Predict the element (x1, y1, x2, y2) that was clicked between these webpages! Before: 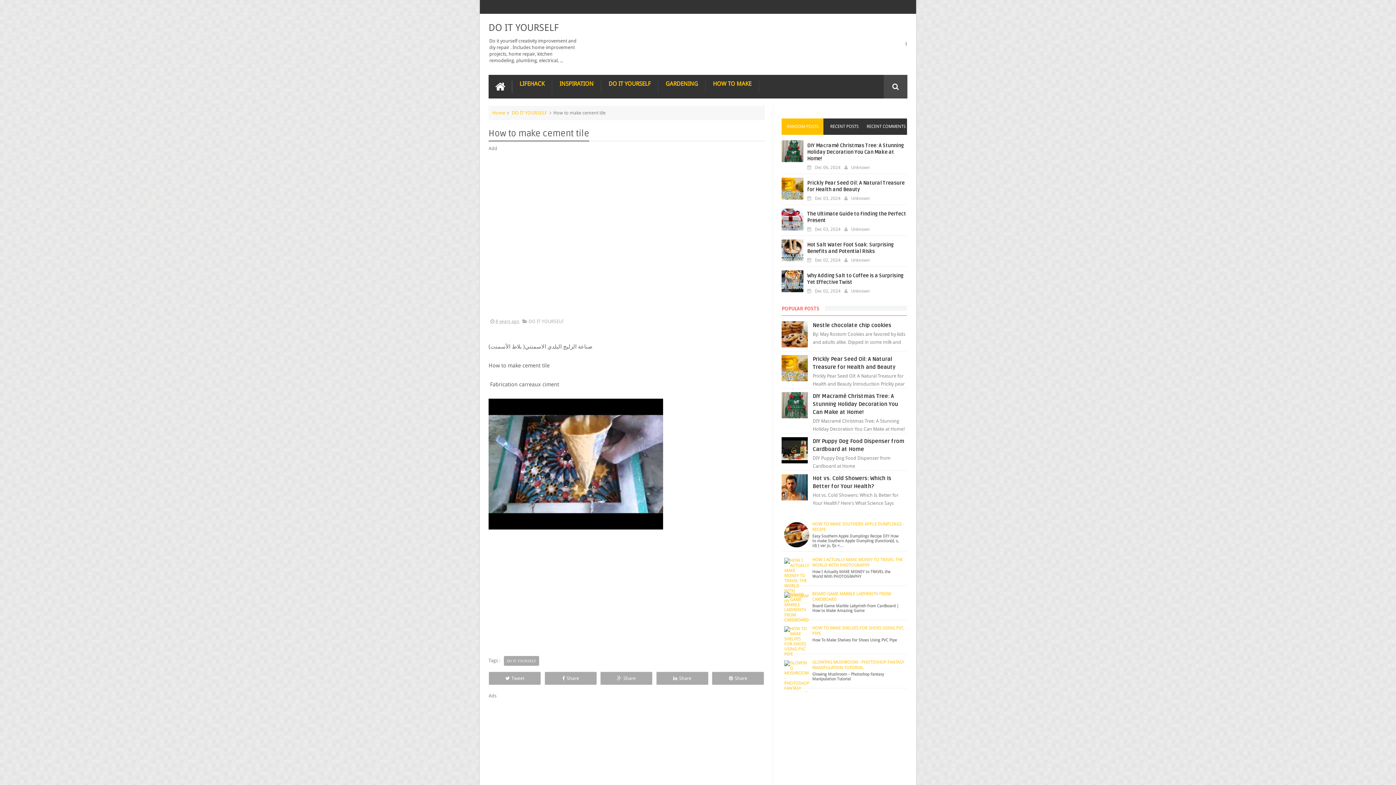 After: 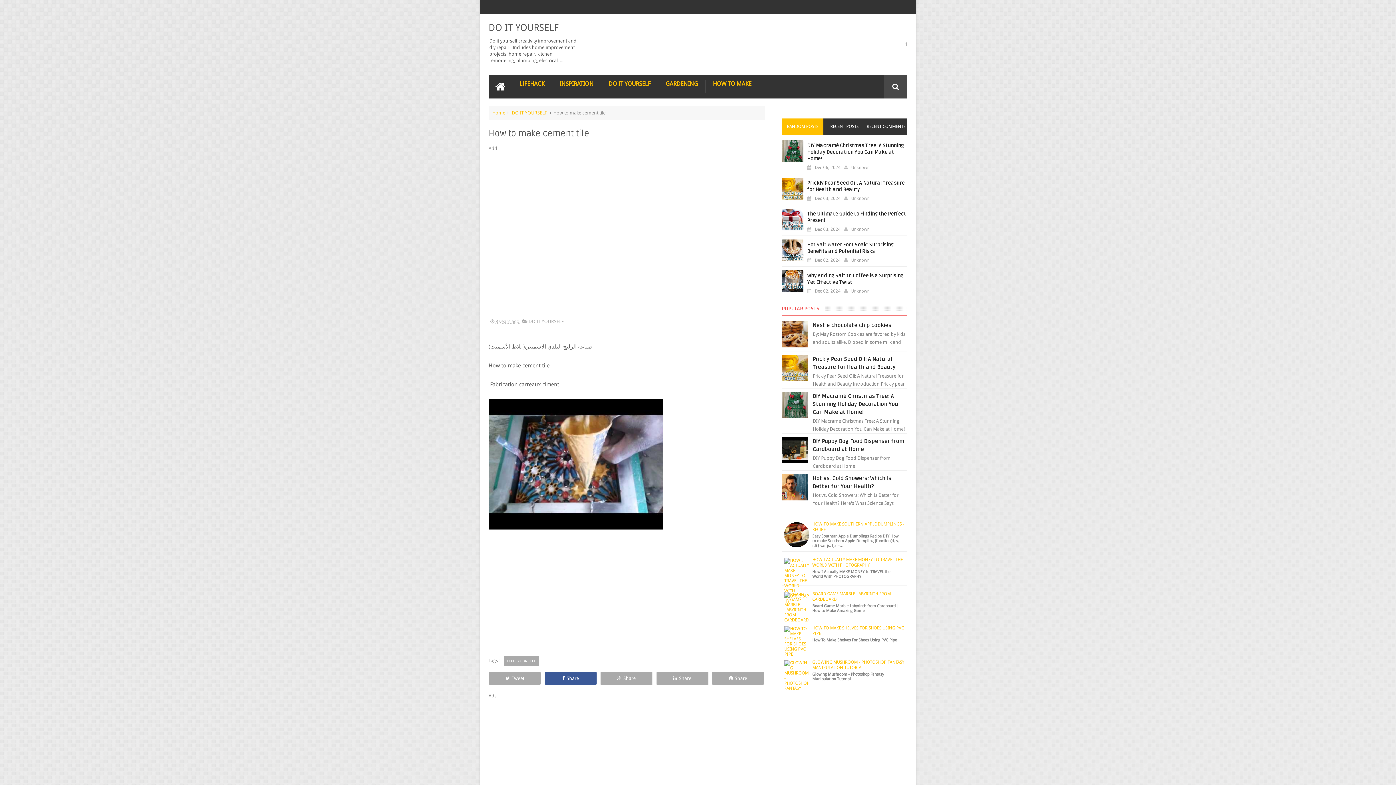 Action: label: Share bbox: (544, 672, 596, 685)